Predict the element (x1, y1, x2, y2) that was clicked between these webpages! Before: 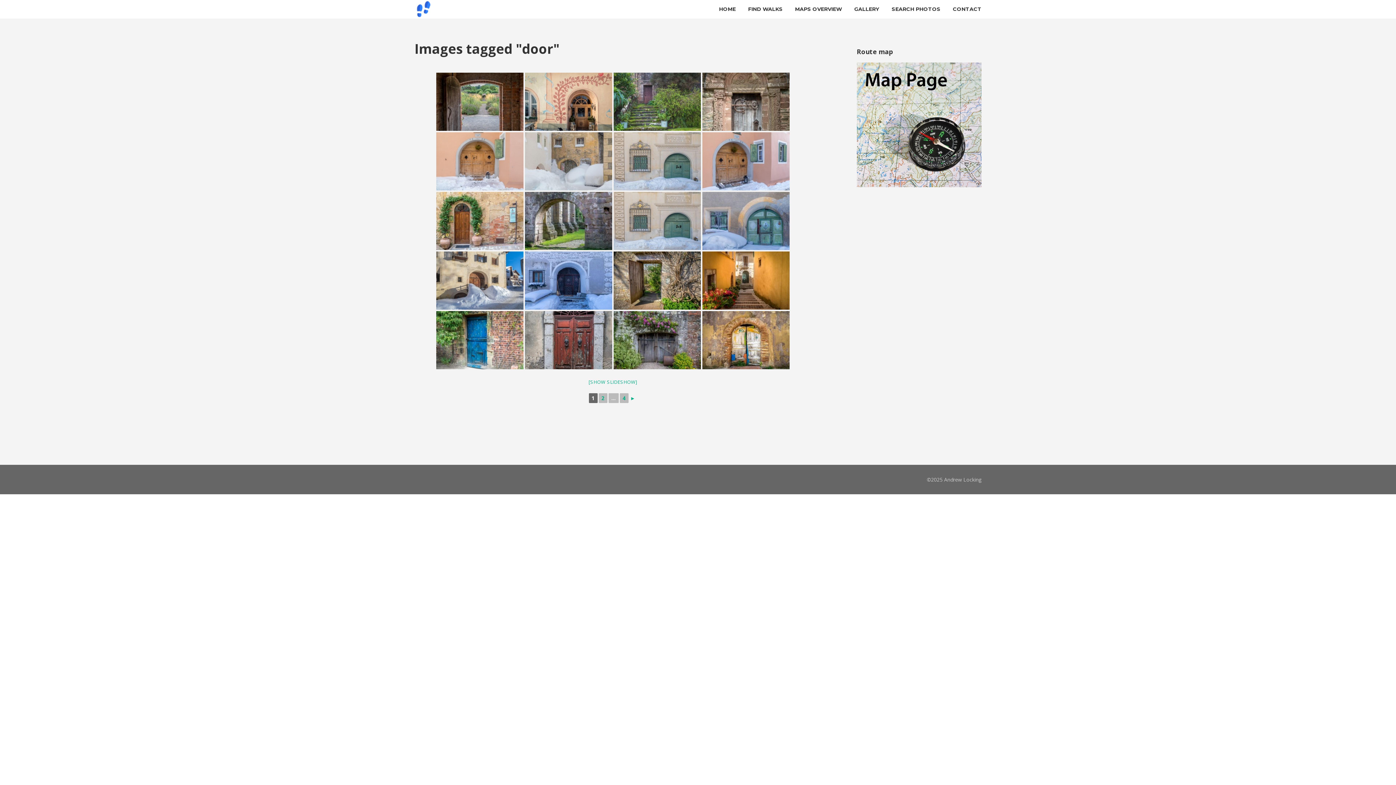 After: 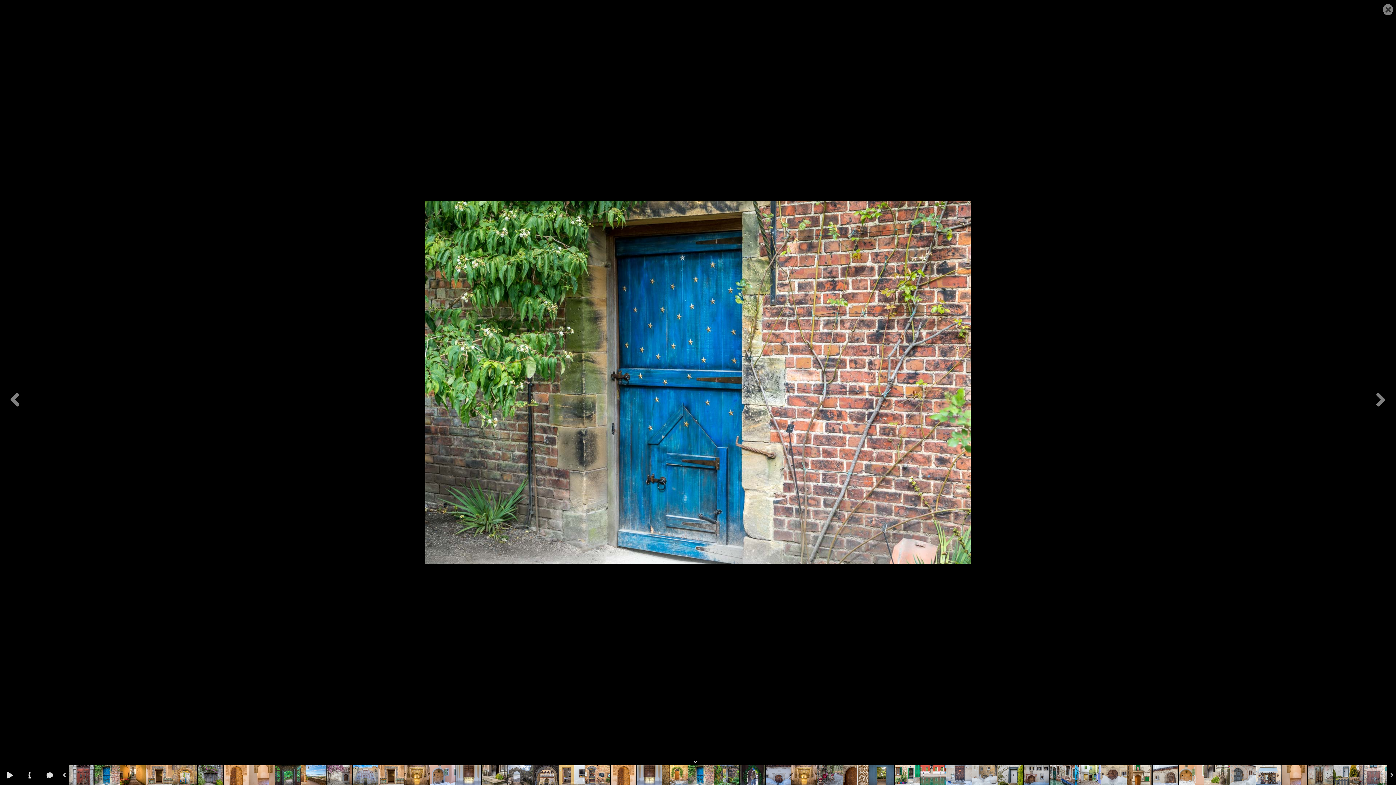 Action: bbox: (436, 311, 523, 369)